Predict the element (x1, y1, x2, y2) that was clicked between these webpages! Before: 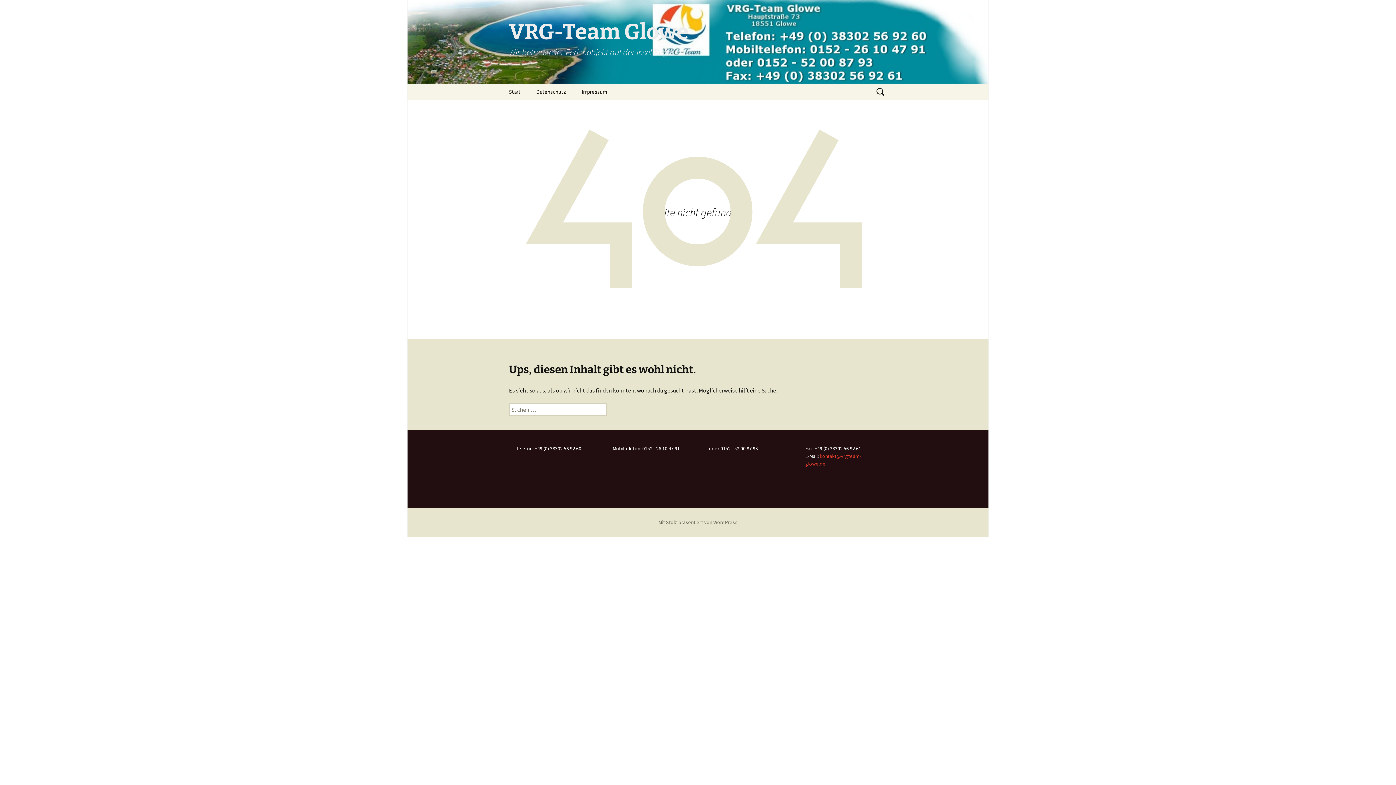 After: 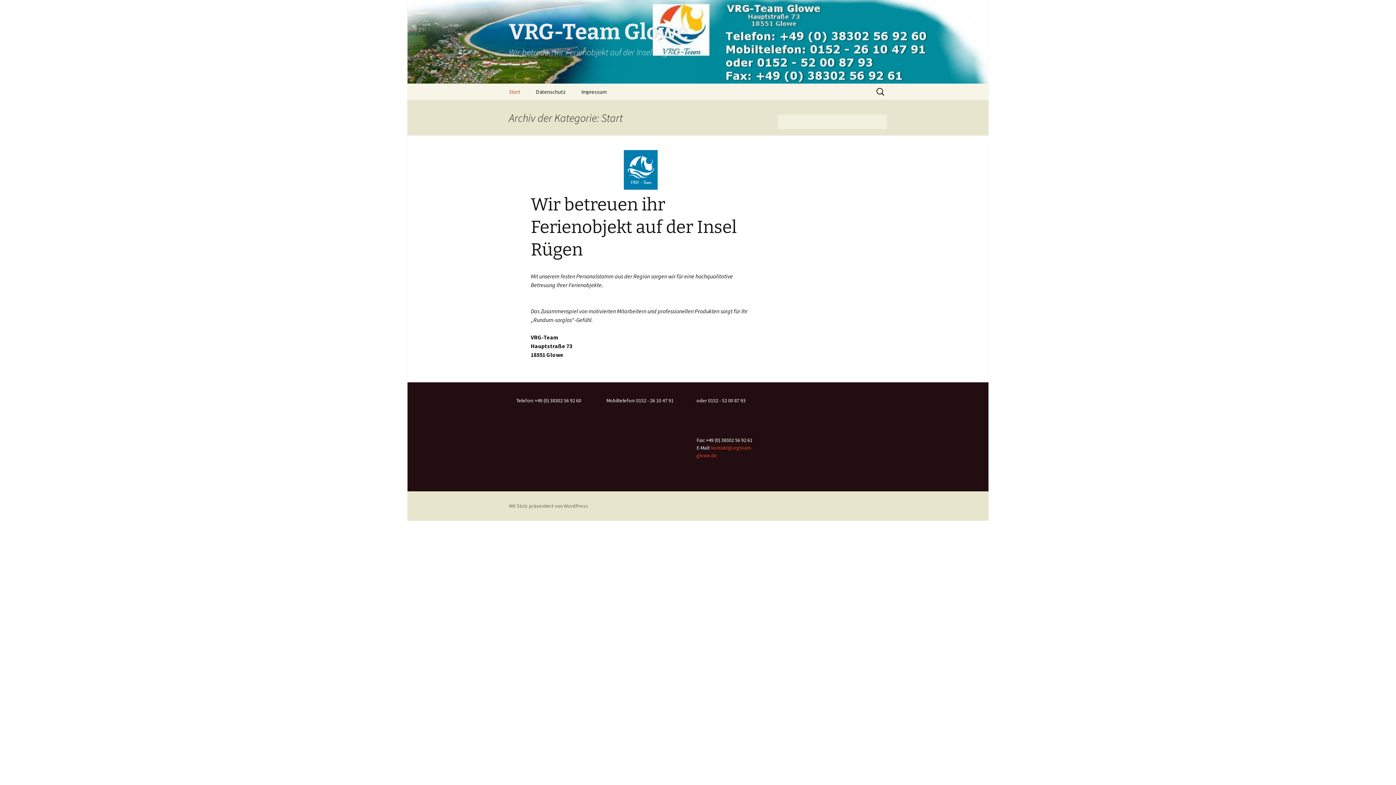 Action: bbox: (501, 83, 528, 100) label: Start